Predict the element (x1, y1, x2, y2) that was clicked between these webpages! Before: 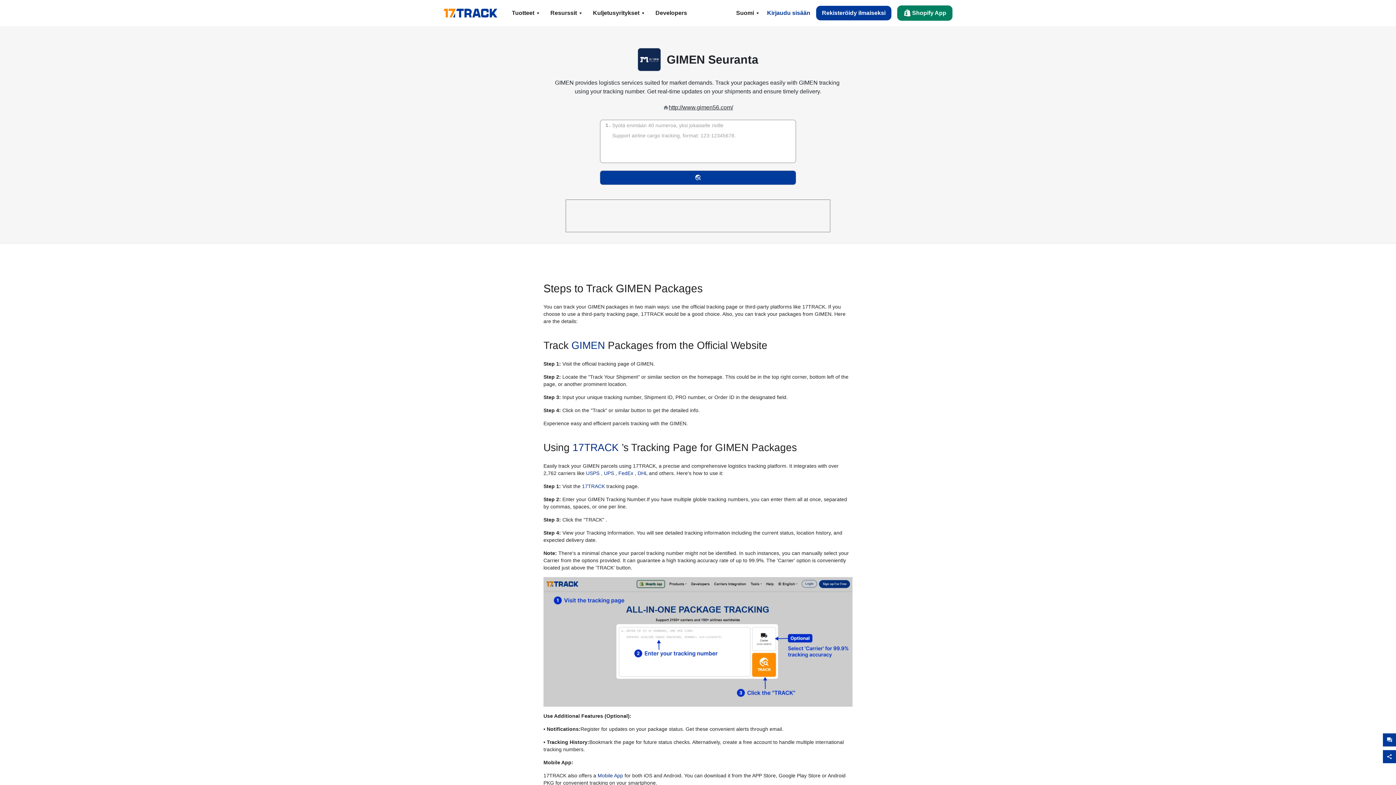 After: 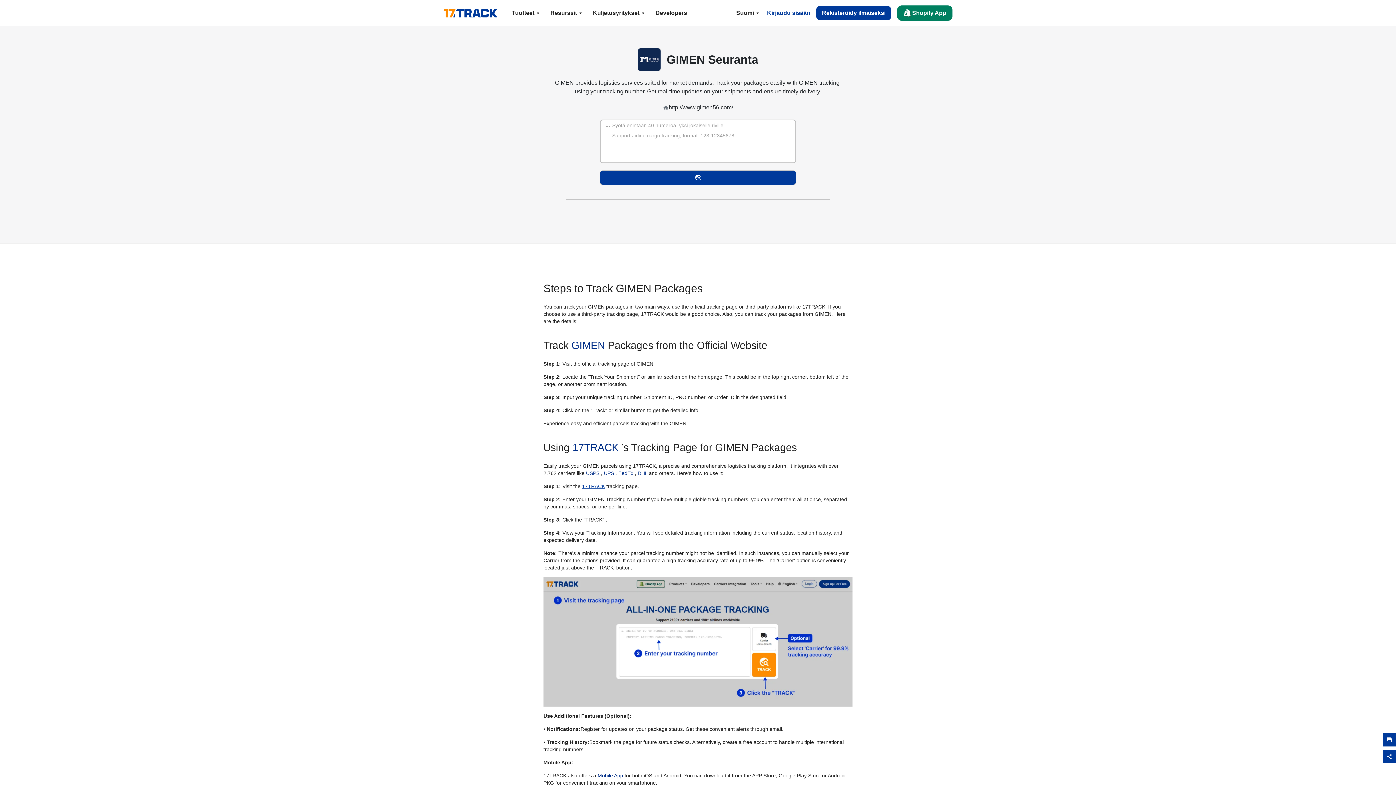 Action: bbox: (582, 483, 605, 489) label: 17TRACK